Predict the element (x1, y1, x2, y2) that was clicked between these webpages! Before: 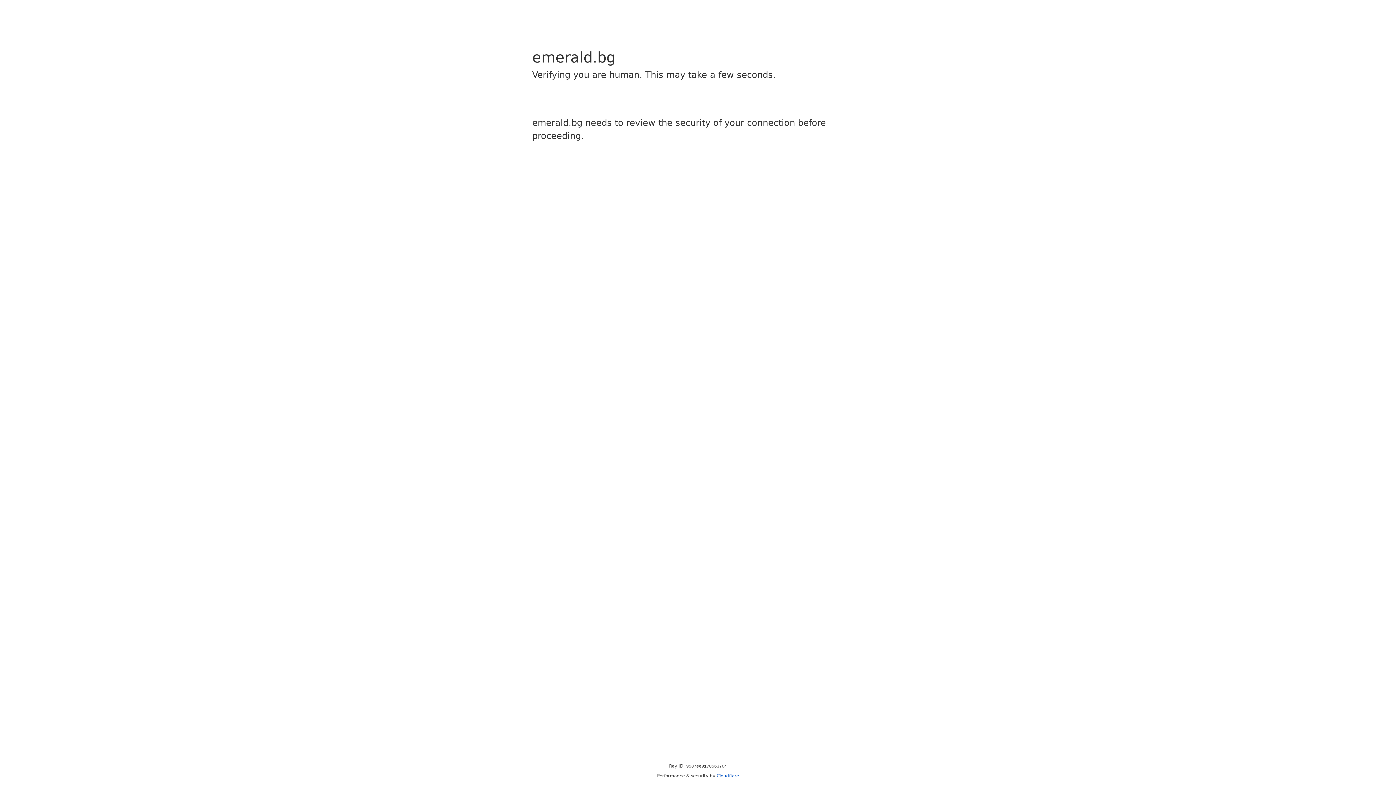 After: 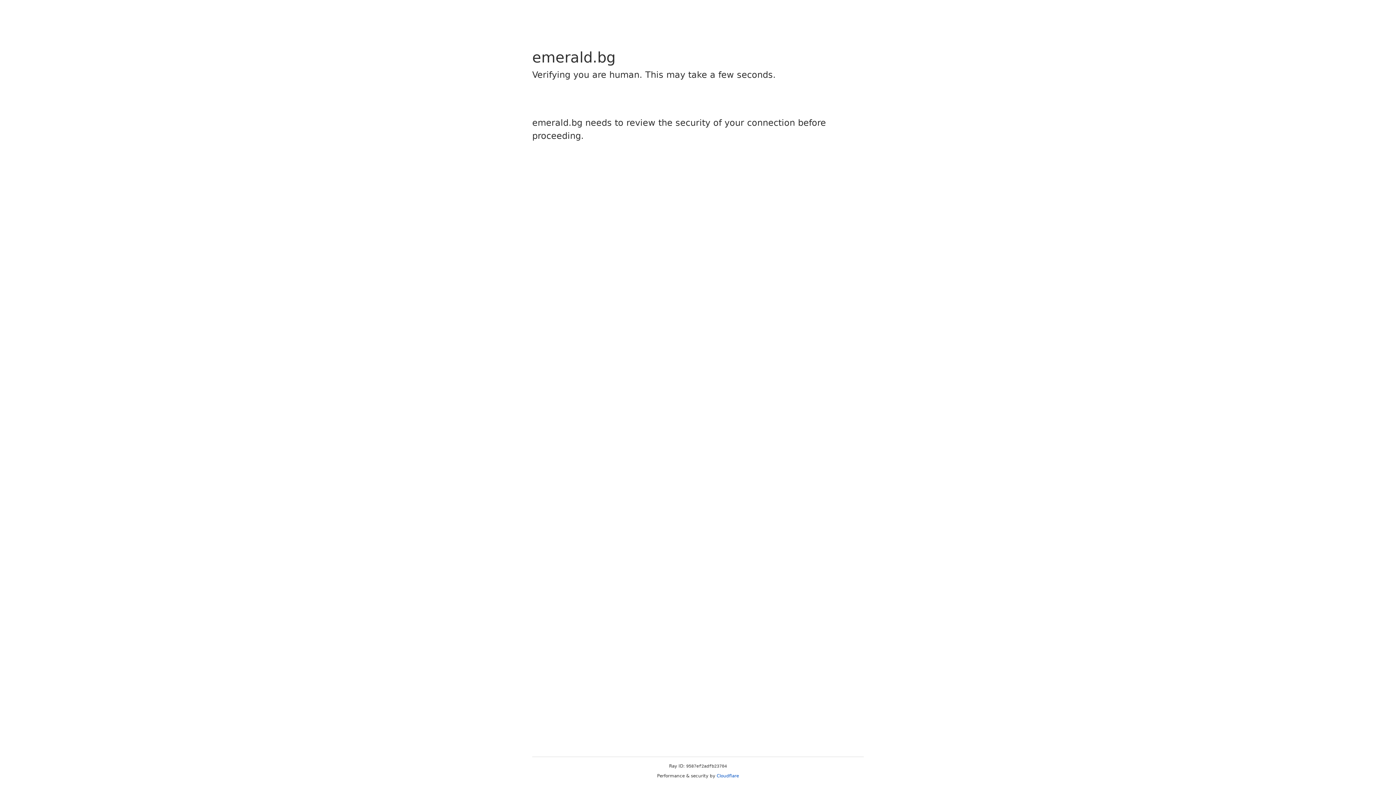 Action: label: Cloudflare bbox: (716, 773, 739, 778)